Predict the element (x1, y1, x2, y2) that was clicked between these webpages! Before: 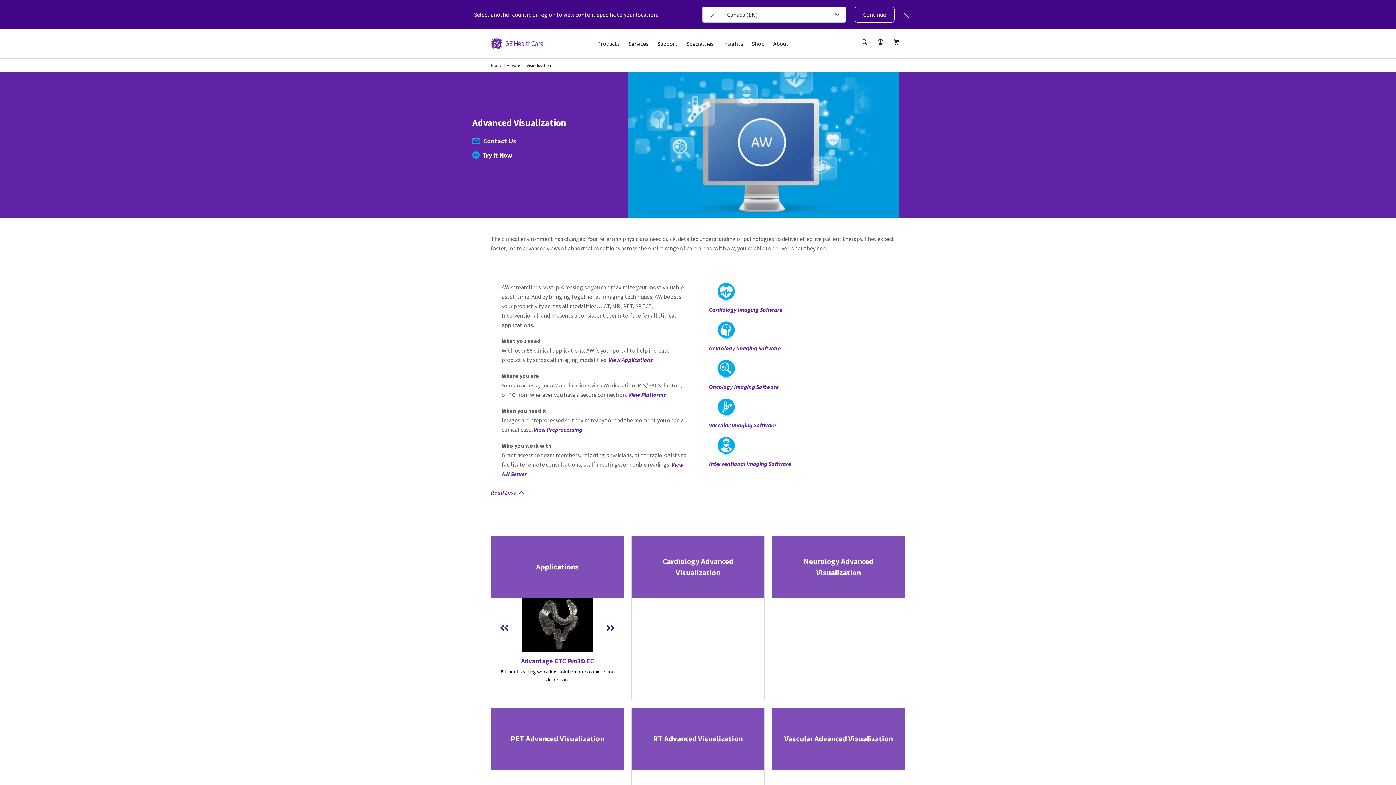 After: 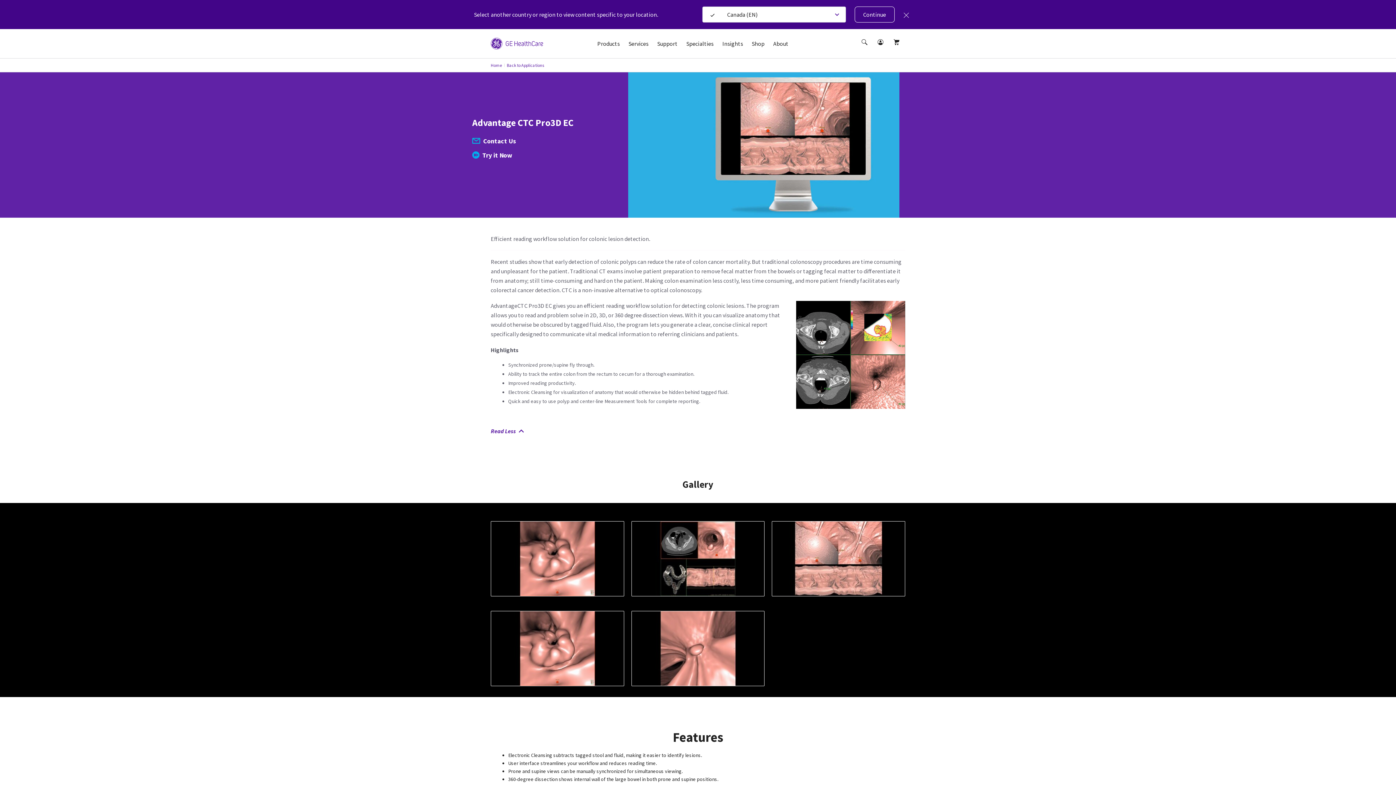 Action: bbox: (521, 657, 594, 665) label: Advantage CTC Pro3D EC